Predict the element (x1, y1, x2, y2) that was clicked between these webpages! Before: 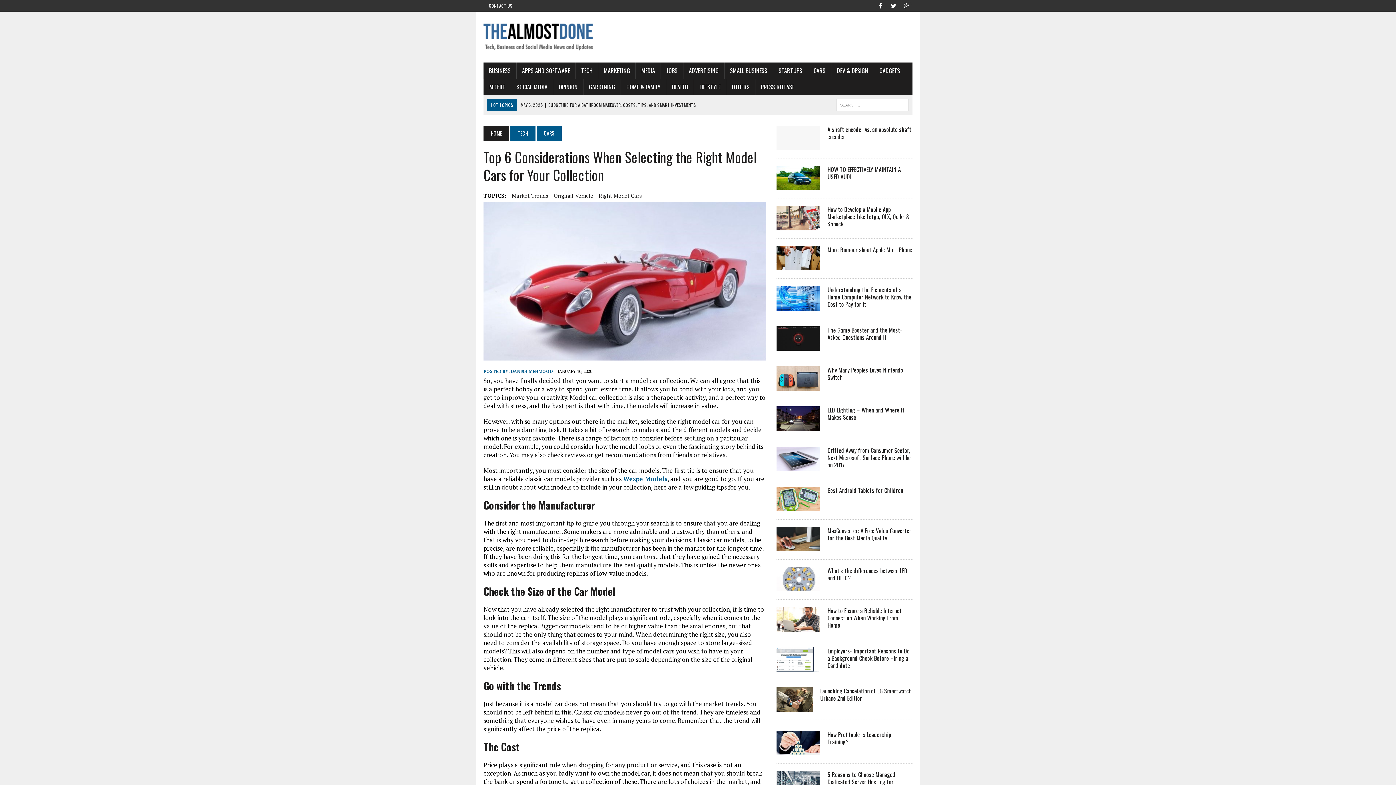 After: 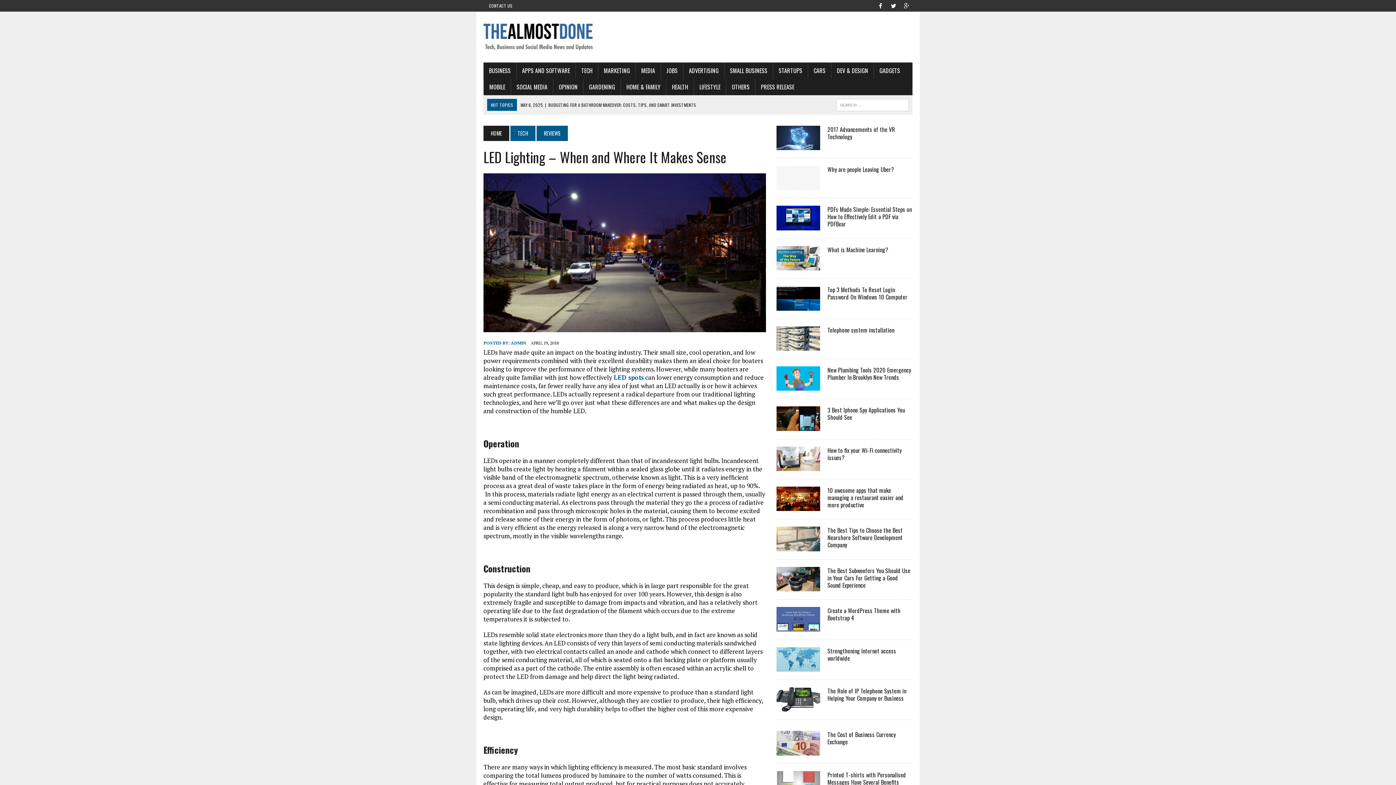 Action: bbox: (776, 422, 820, 430)